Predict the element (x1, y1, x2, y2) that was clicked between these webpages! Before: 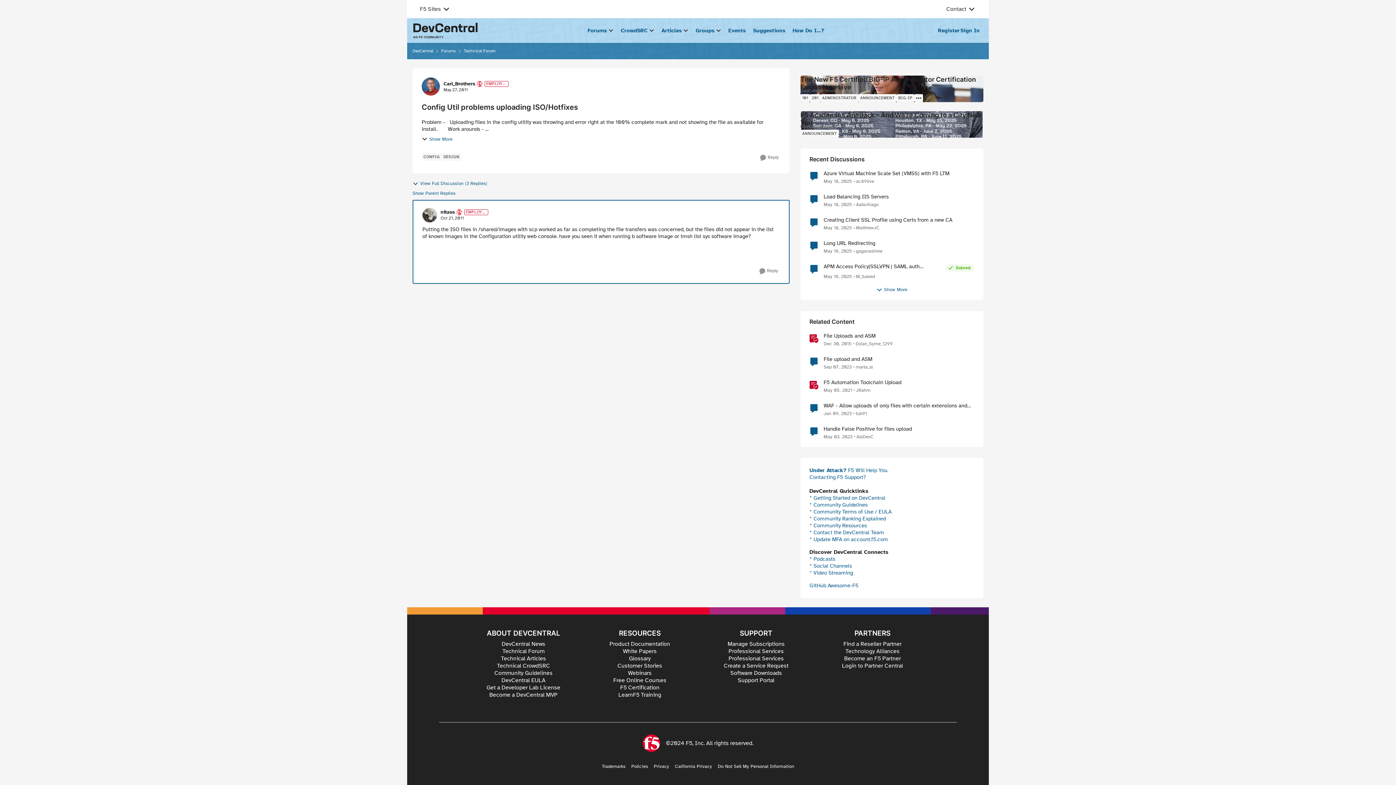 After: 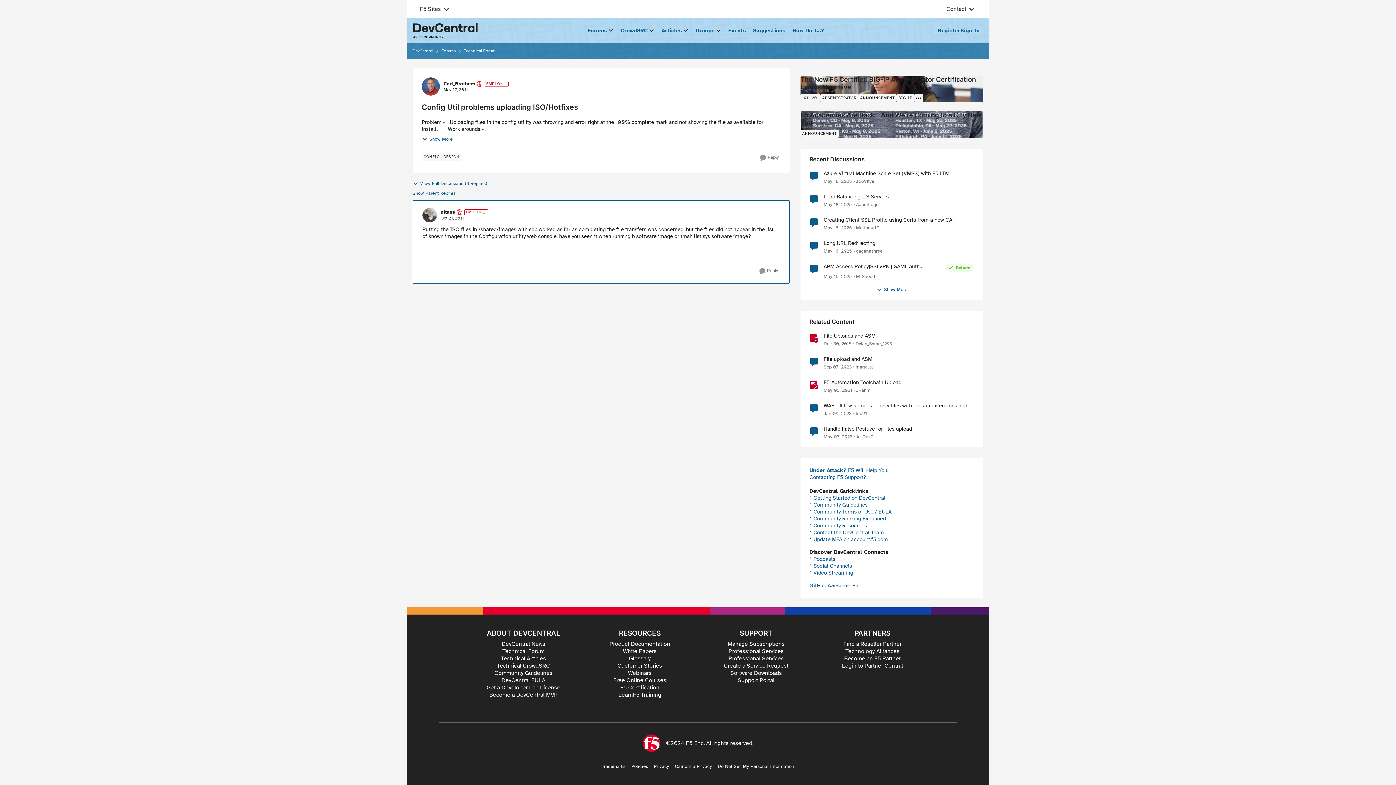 Action: label: Show More bbox: (876, 286, 907, 293)